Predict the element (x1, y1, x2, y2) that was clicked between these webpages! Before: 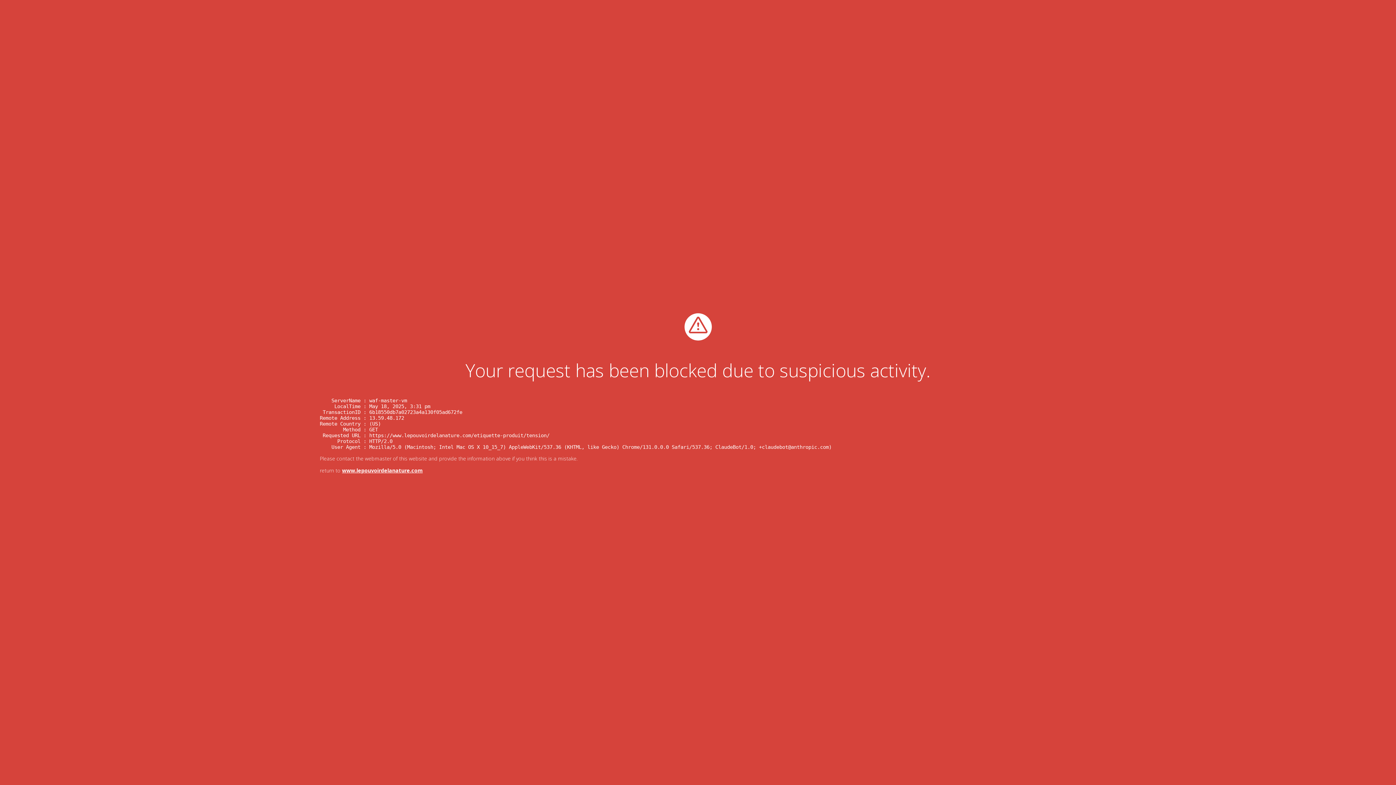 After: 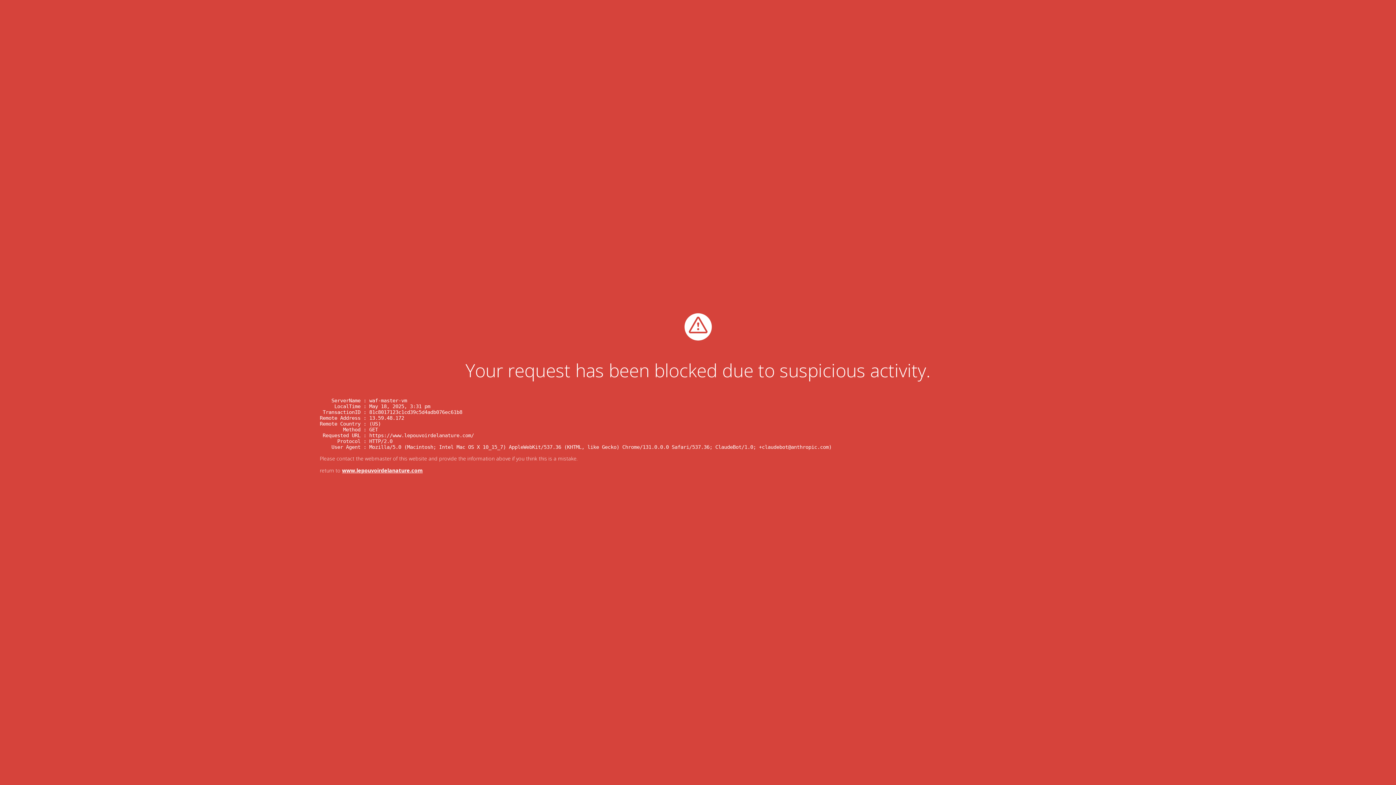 Action: bbox: (342, 467, 422, 474) label: www.lepouvoirdelanature.com